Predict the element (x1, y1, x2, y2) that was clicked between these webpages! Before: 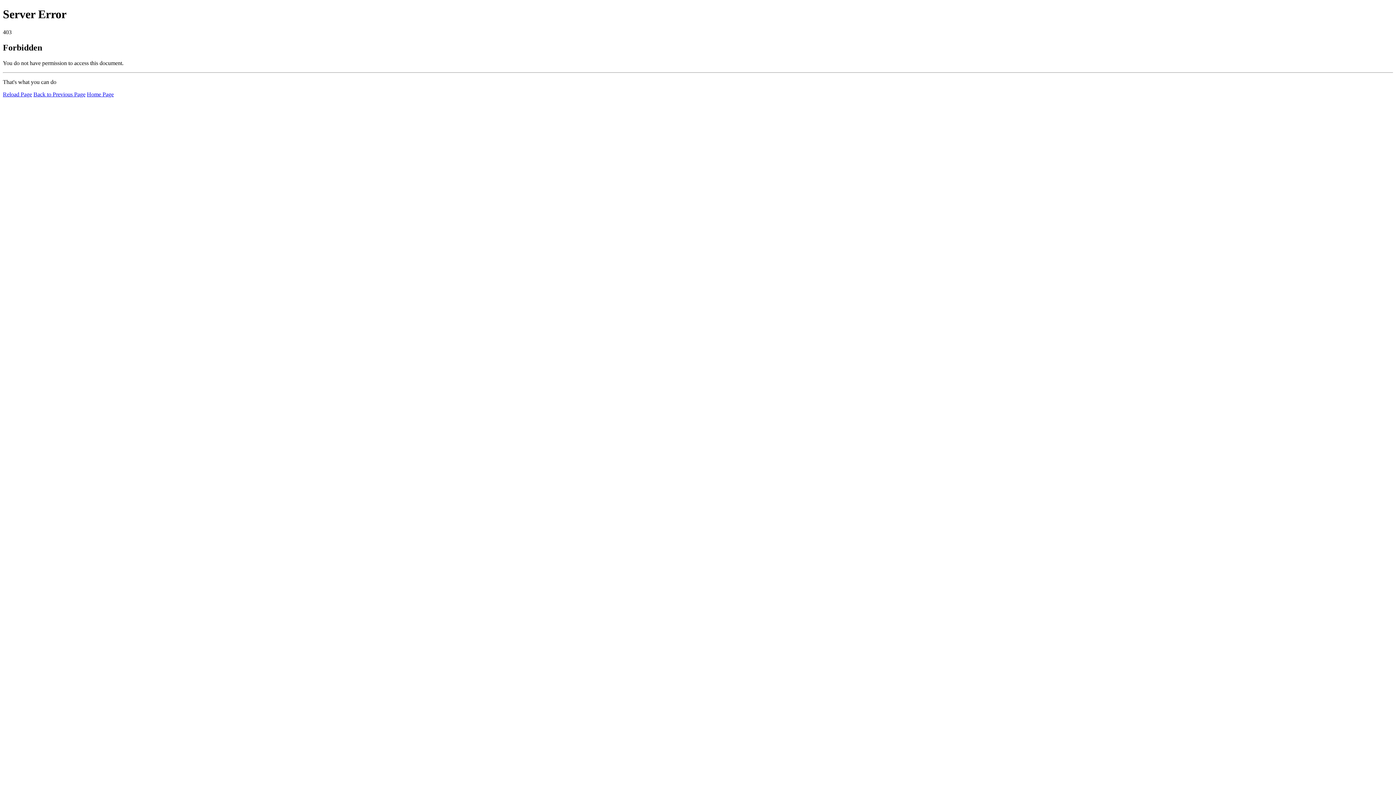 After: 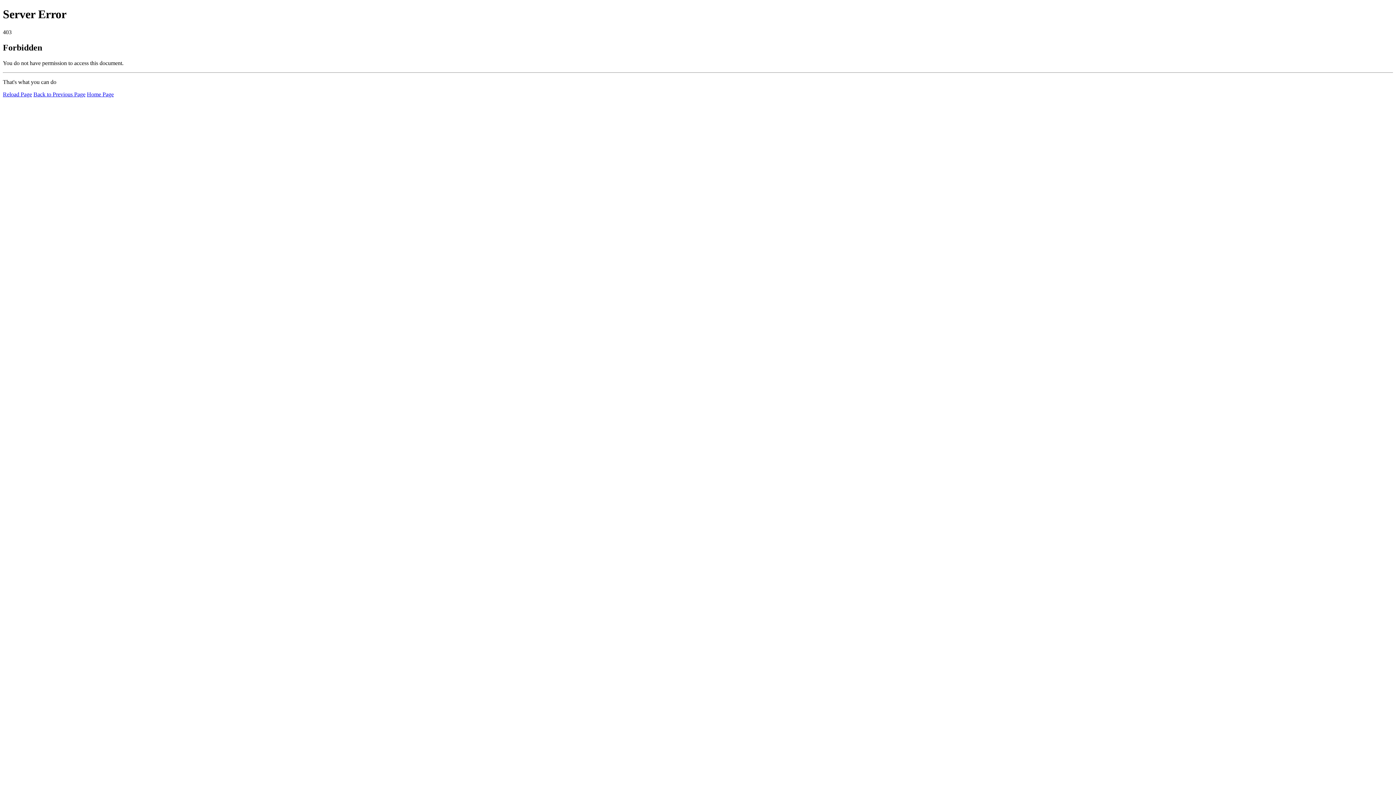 Action: label: Home Page bbox: (86, 91, 113, 97)